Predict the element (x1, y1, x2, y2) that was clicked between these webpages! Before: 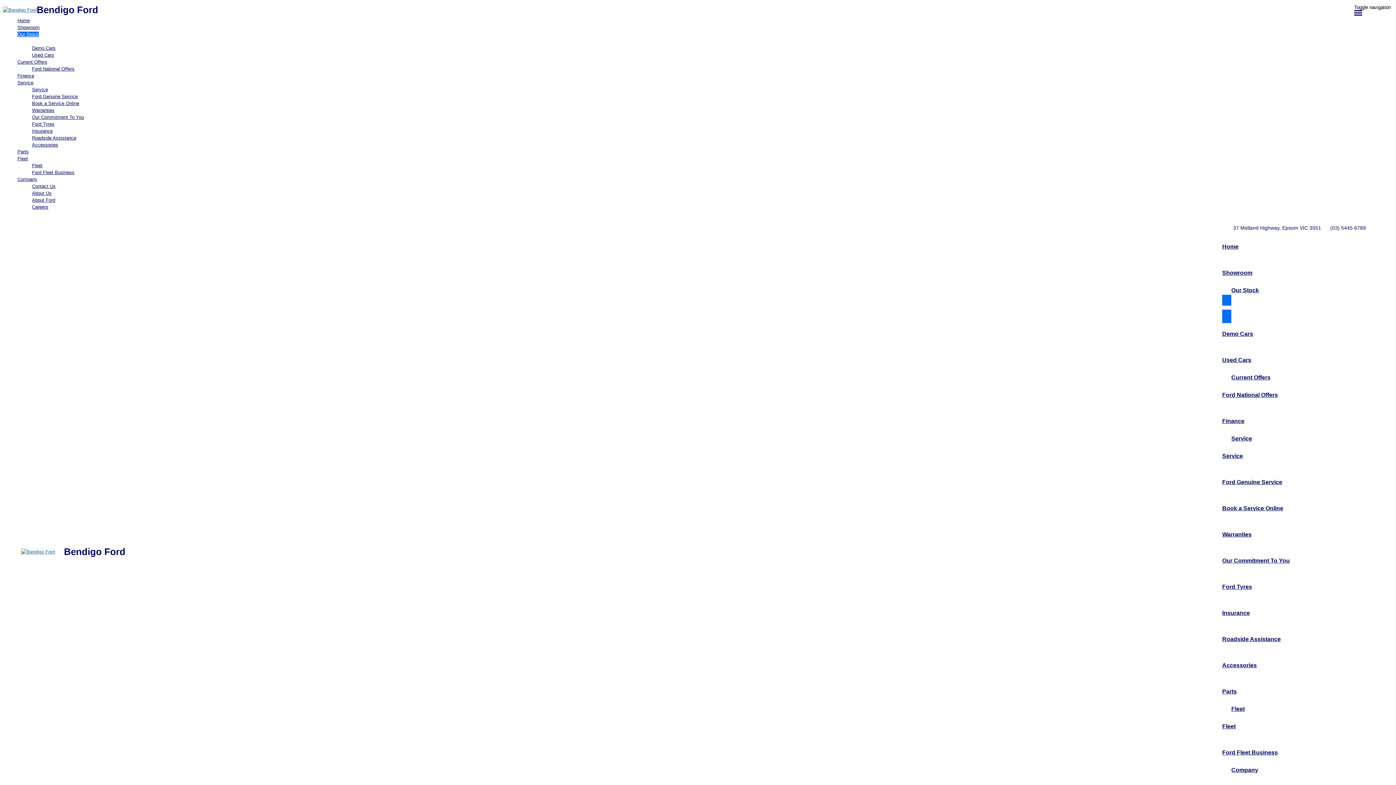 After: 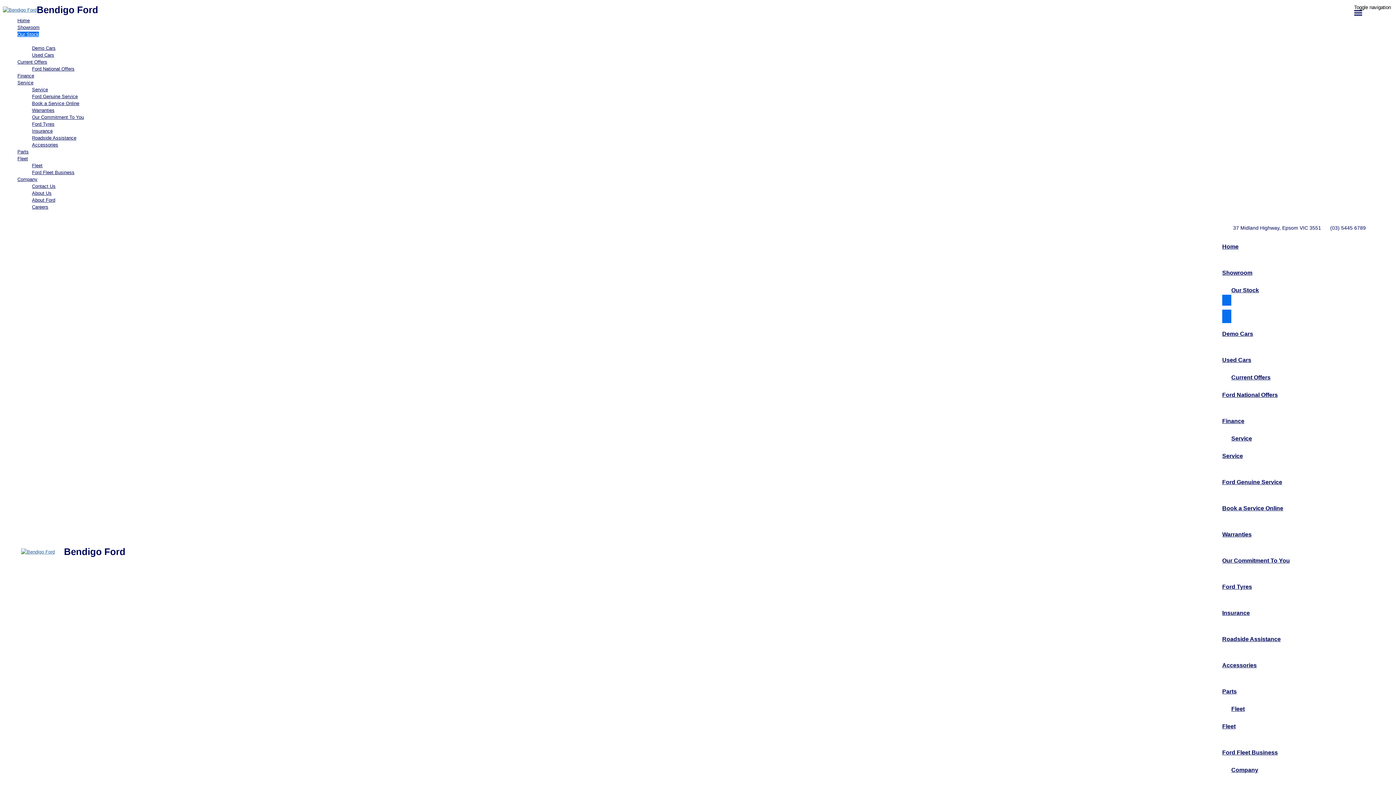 Action: label: New Cars bbox: (32, 37, 1393, 44)